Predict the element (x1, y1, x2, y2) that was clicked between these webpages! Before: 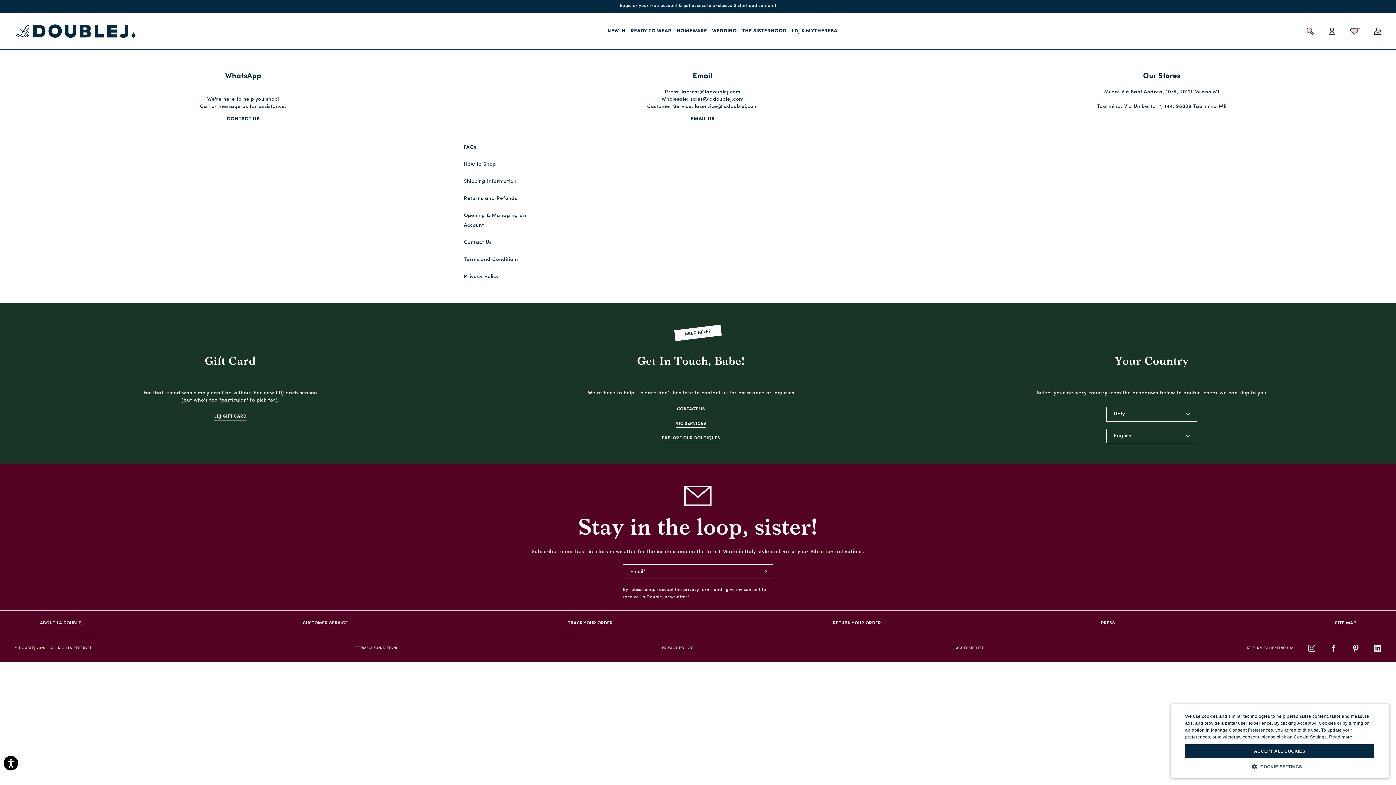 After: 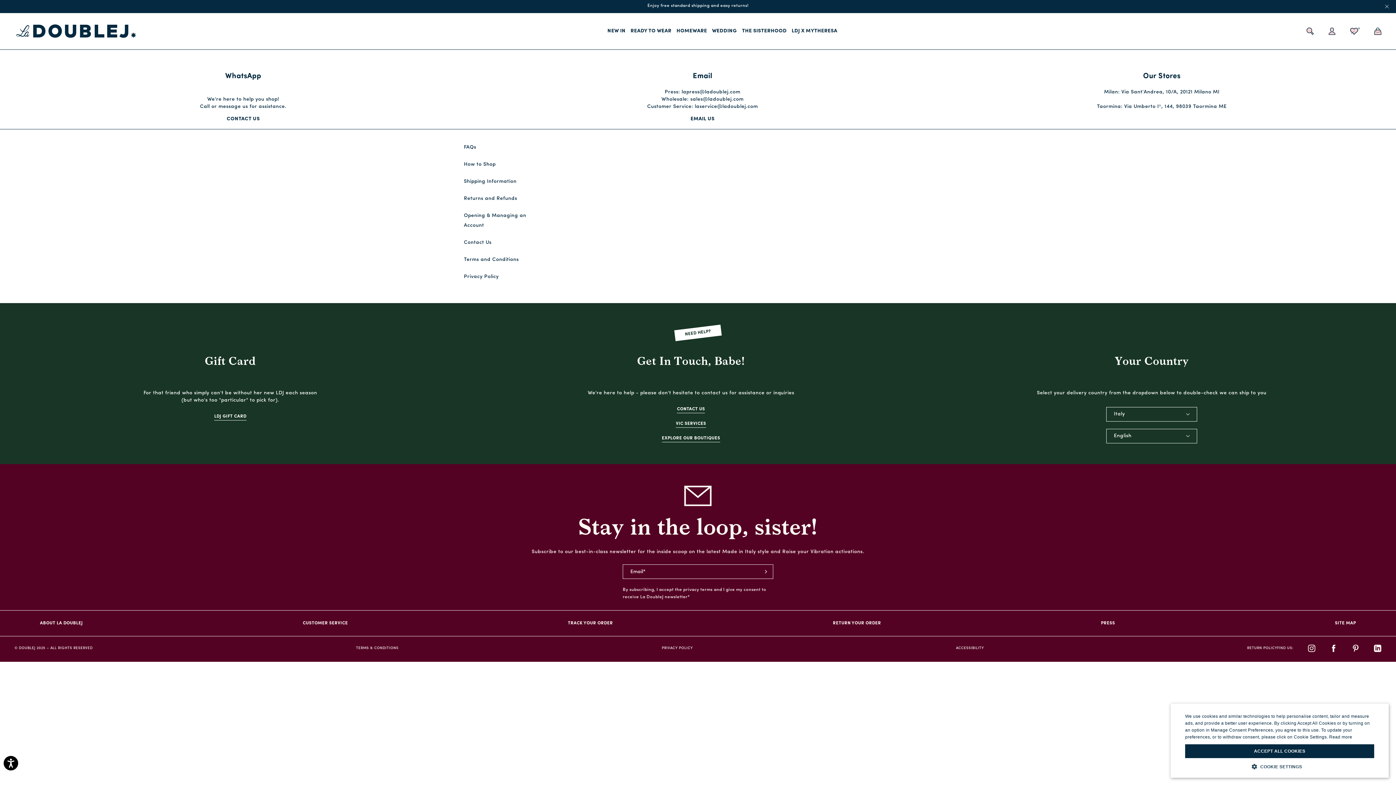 Action: bbox: (694, 104, 758, 109) label: laservice@ladoublej.com